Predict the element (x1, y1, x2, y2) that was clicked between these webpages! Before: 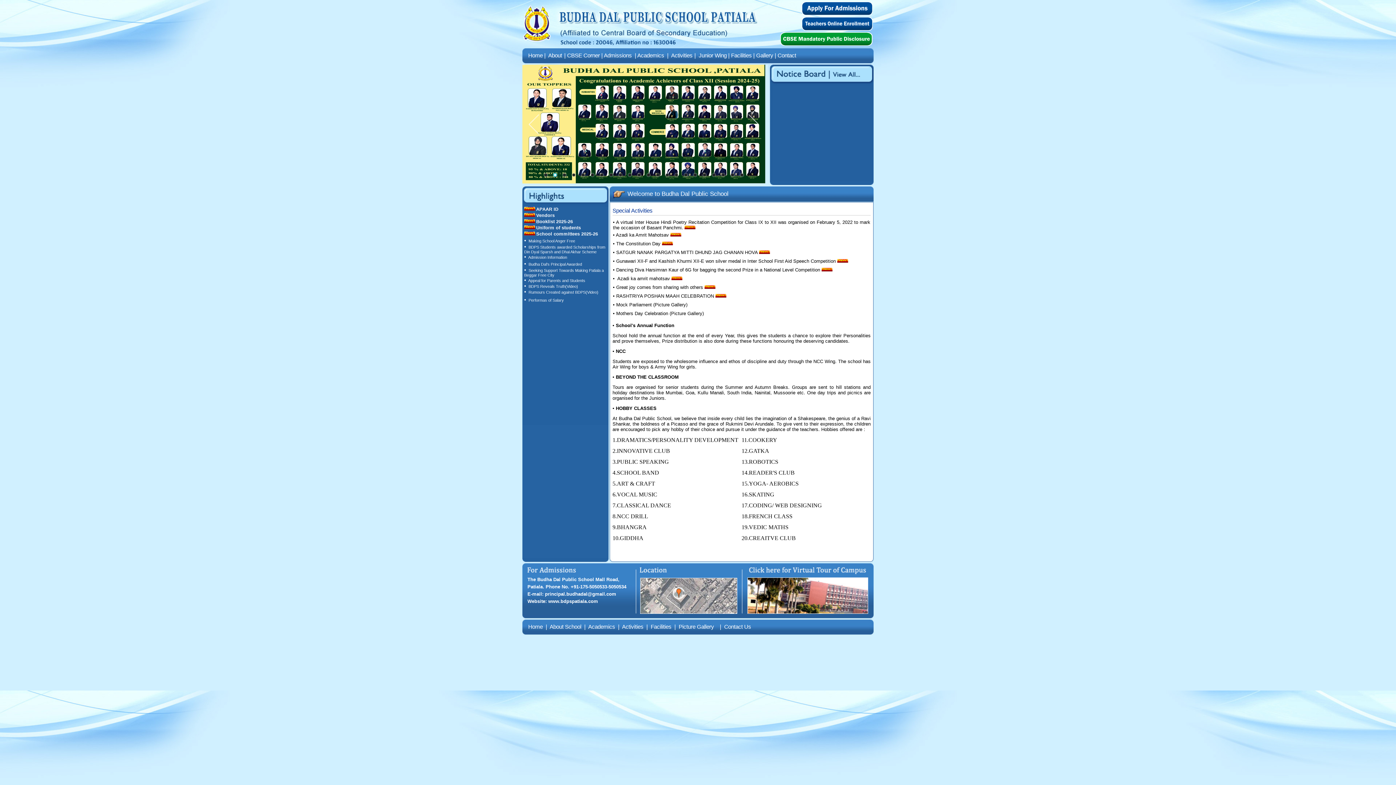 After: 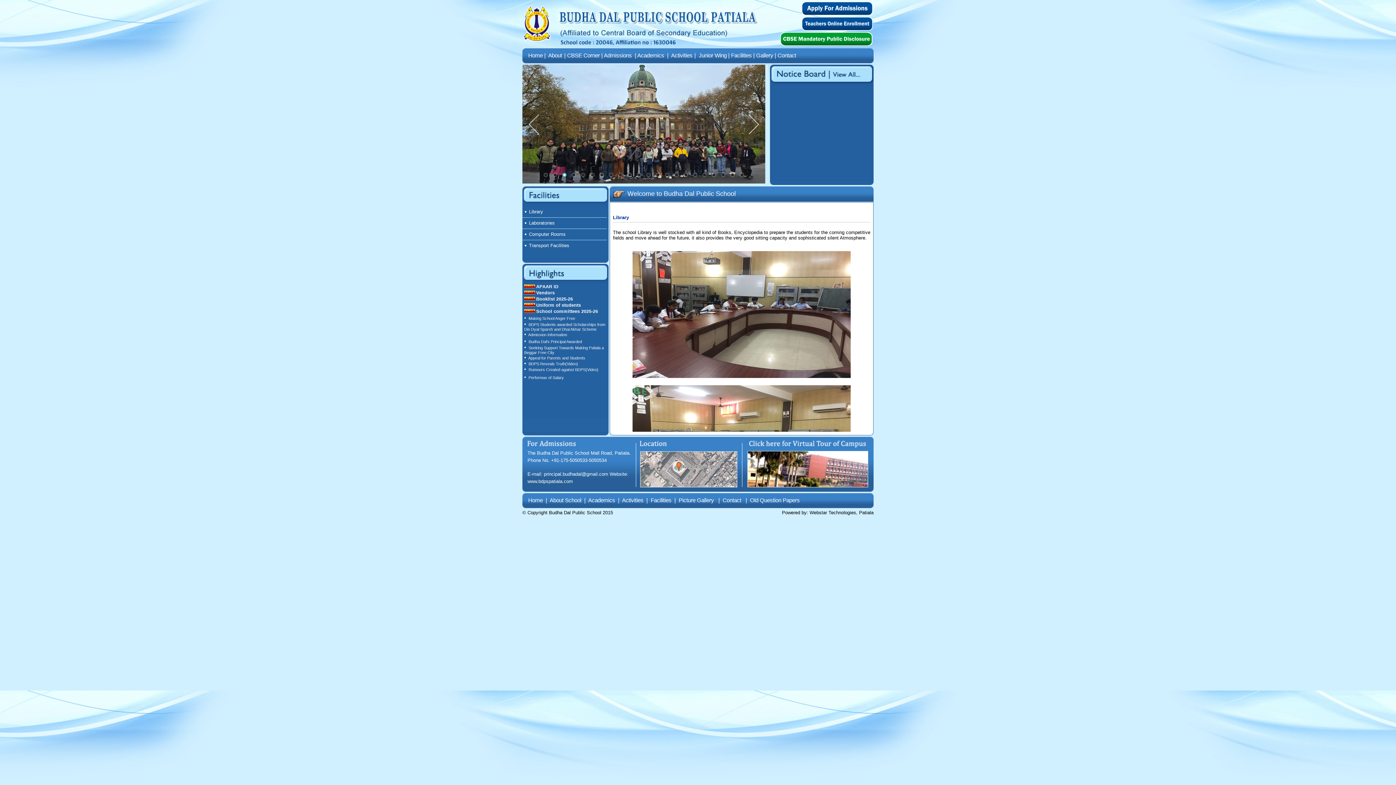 Action: bbox: (731, 52, 752, 58) label: Facilities